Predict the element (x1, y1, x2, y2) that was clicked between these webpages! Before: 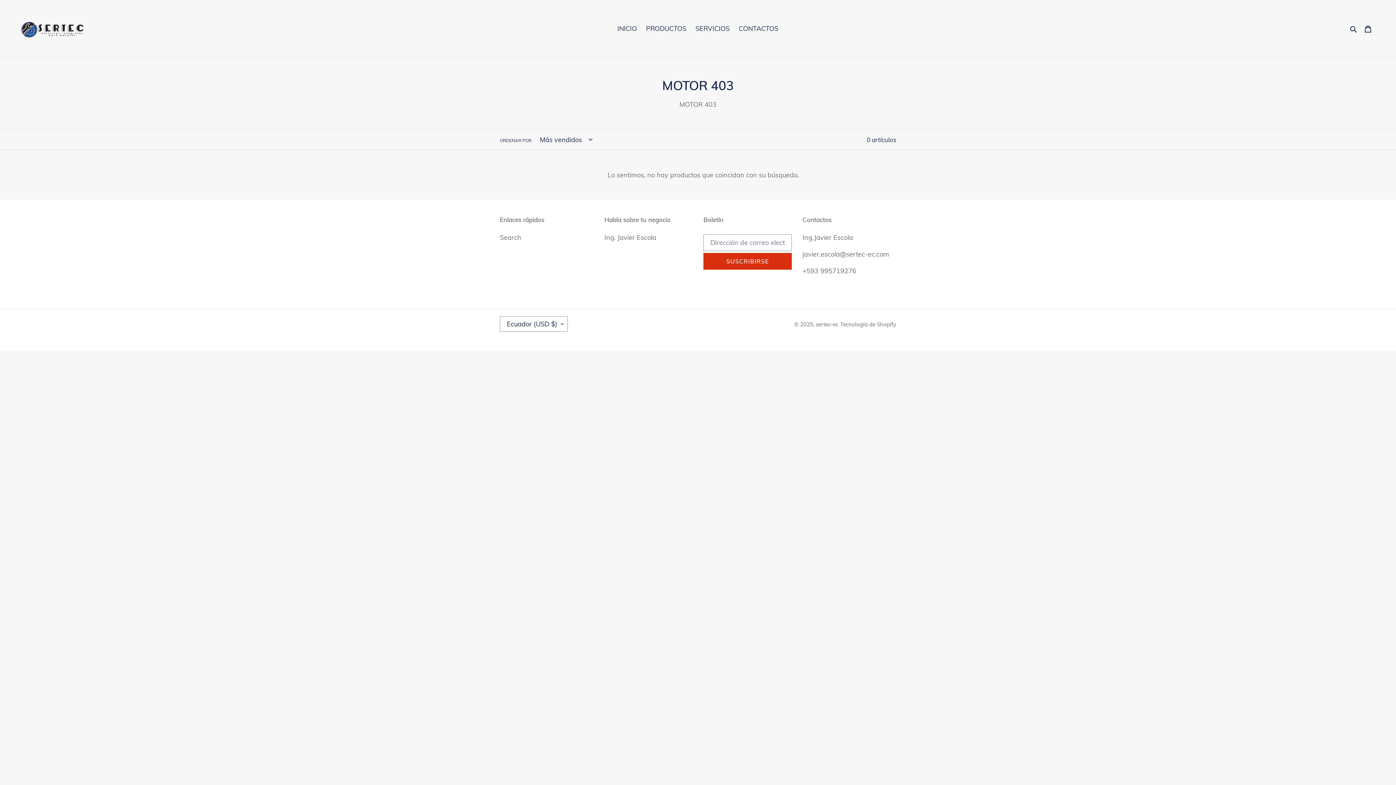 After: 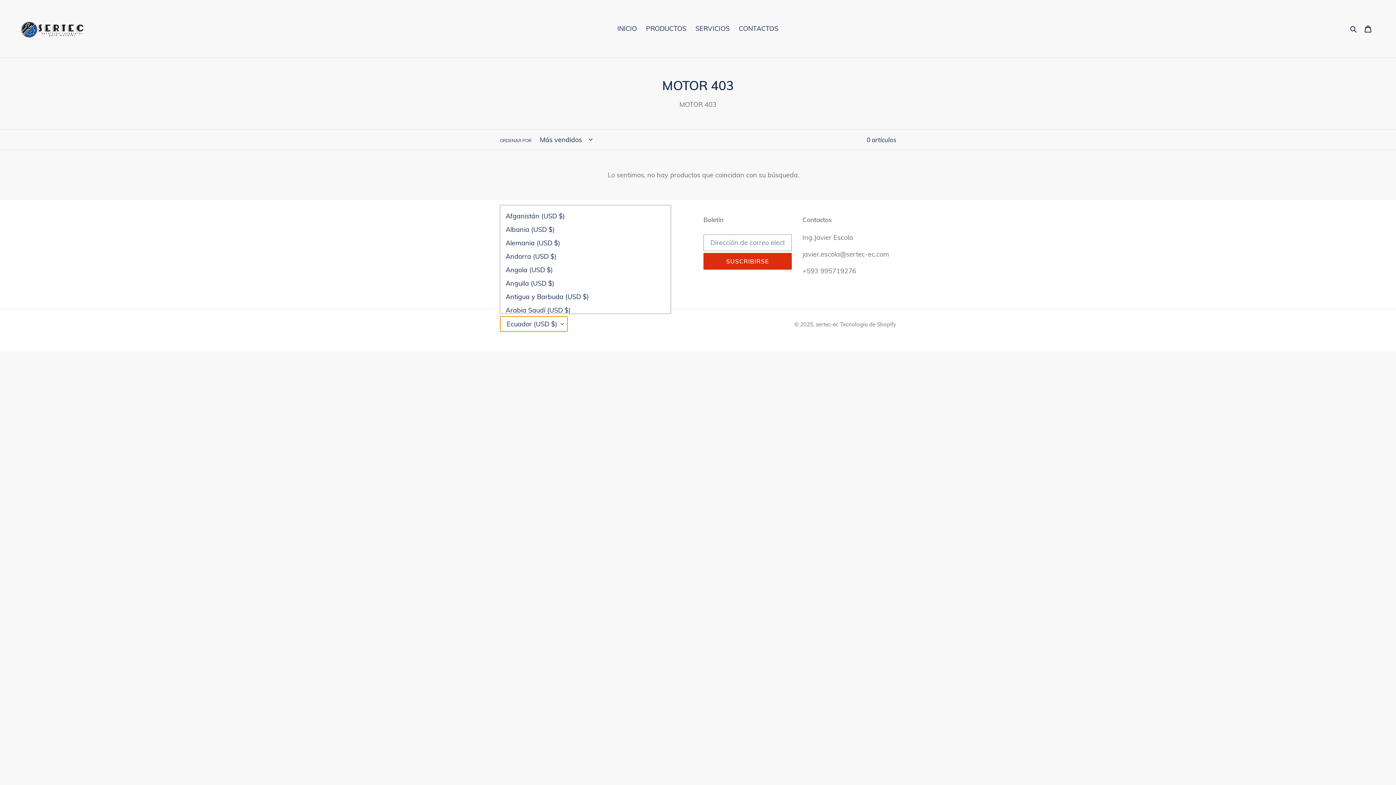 Action: label: Ecuador (USD $) bbox: (500, 316, 568, 332)